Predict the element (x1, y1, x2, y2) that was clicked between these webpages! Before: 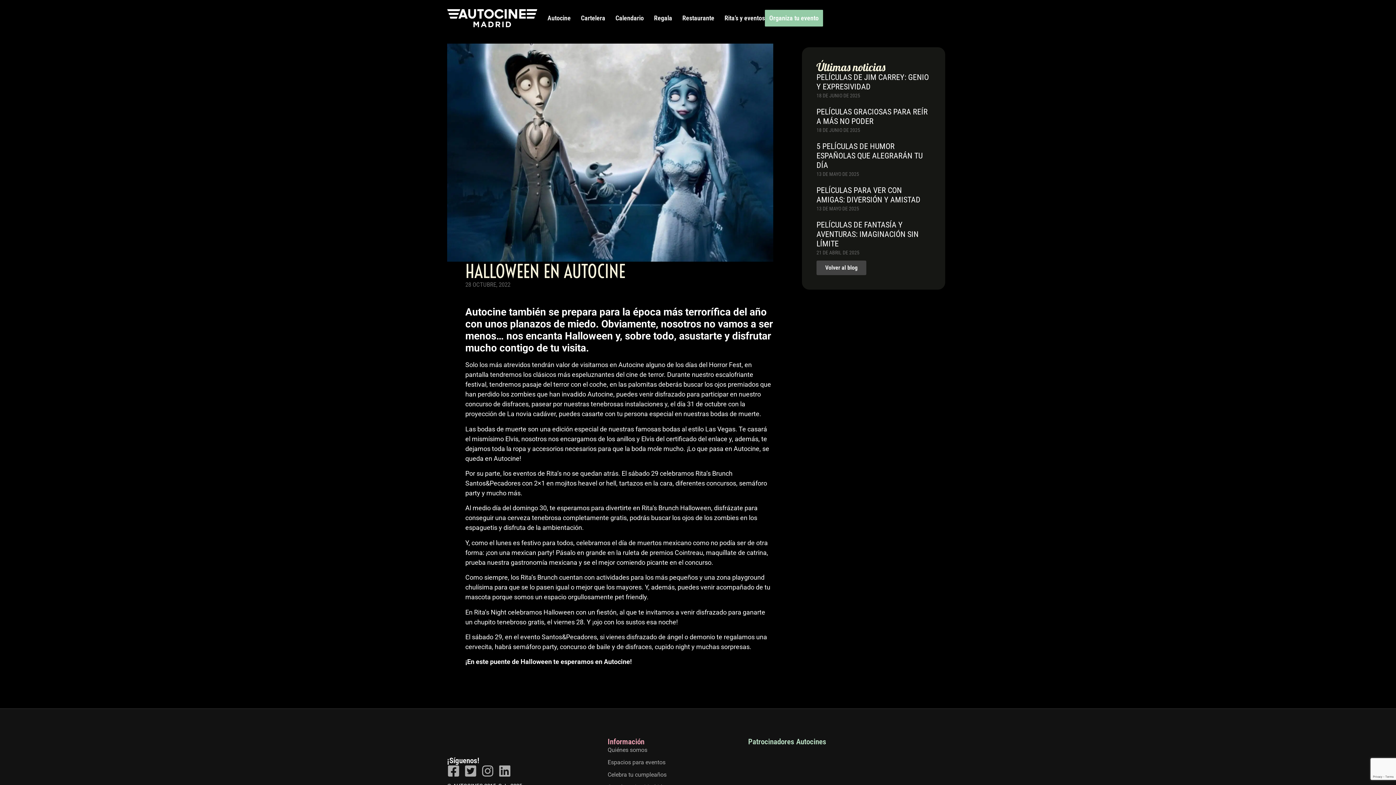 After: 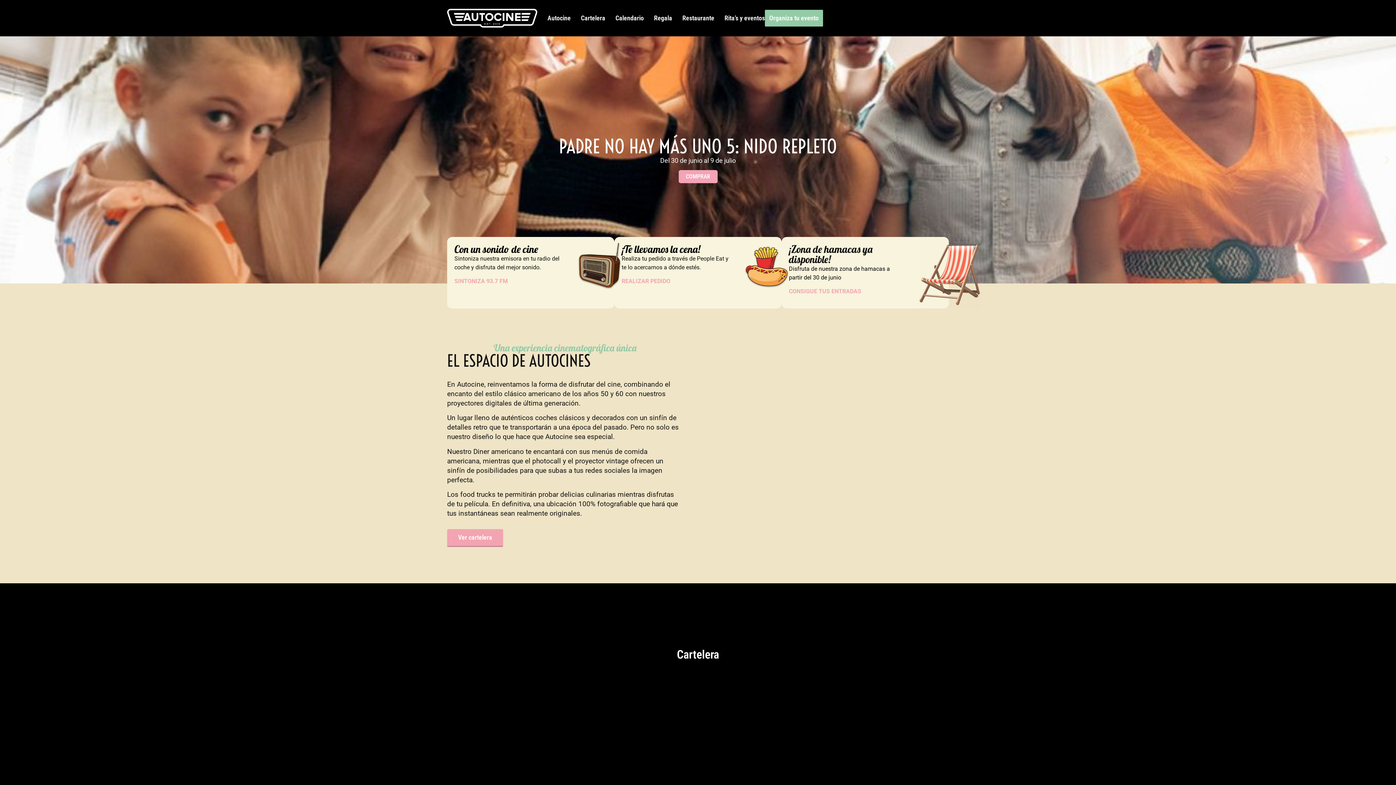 Action: bbox: (447, 7, 537, 29)